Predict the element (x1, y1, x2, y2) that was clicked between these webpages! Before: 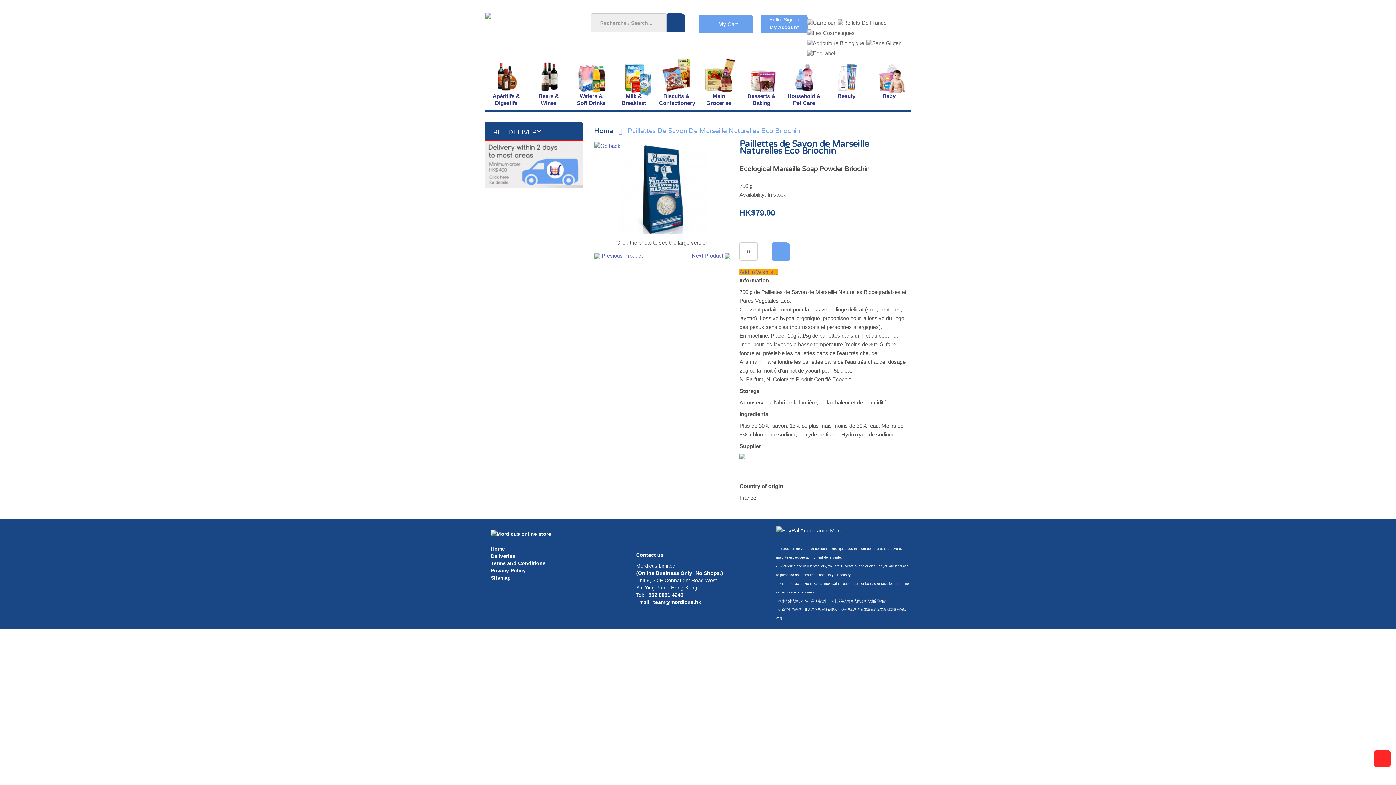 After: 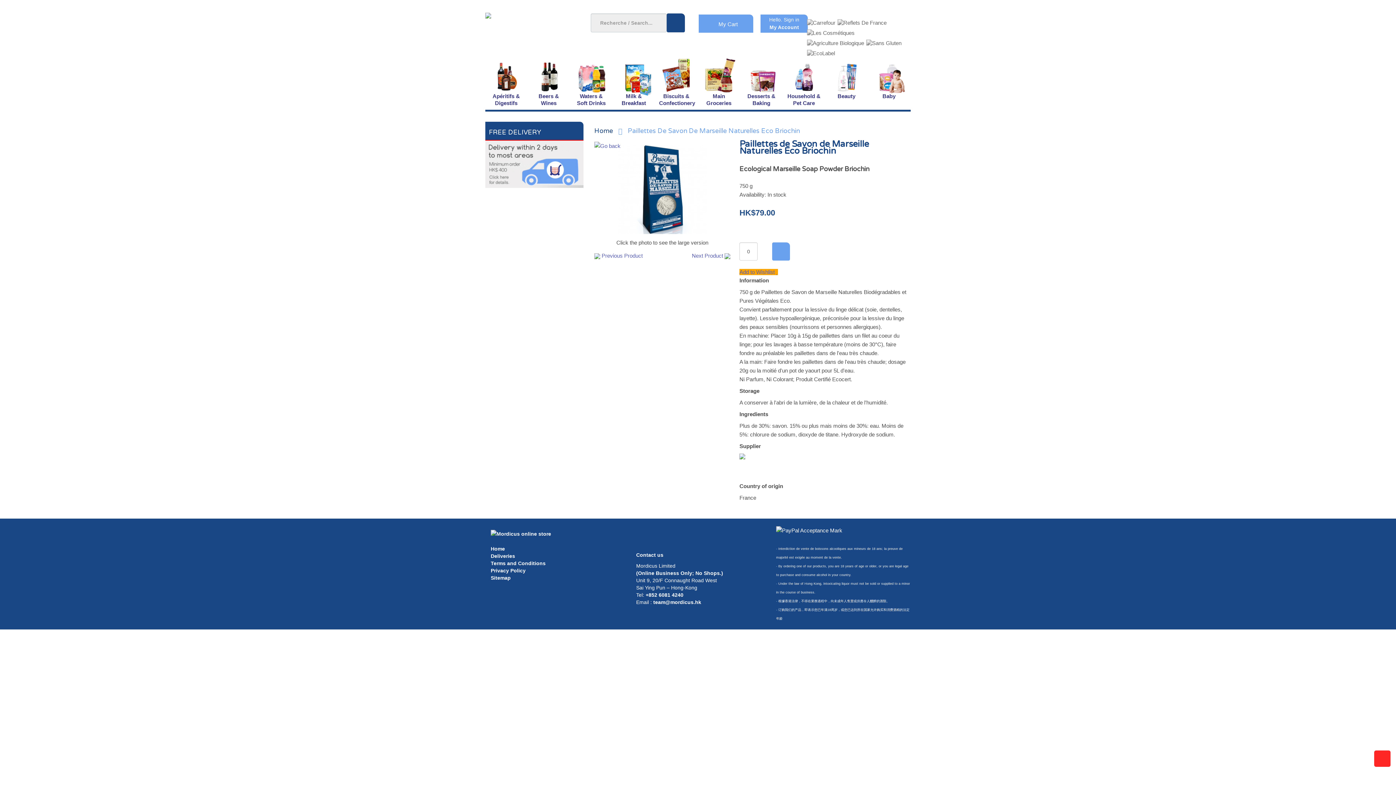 Action: bbox: (653, 599, 701, 605) label: team@mordicus.hk